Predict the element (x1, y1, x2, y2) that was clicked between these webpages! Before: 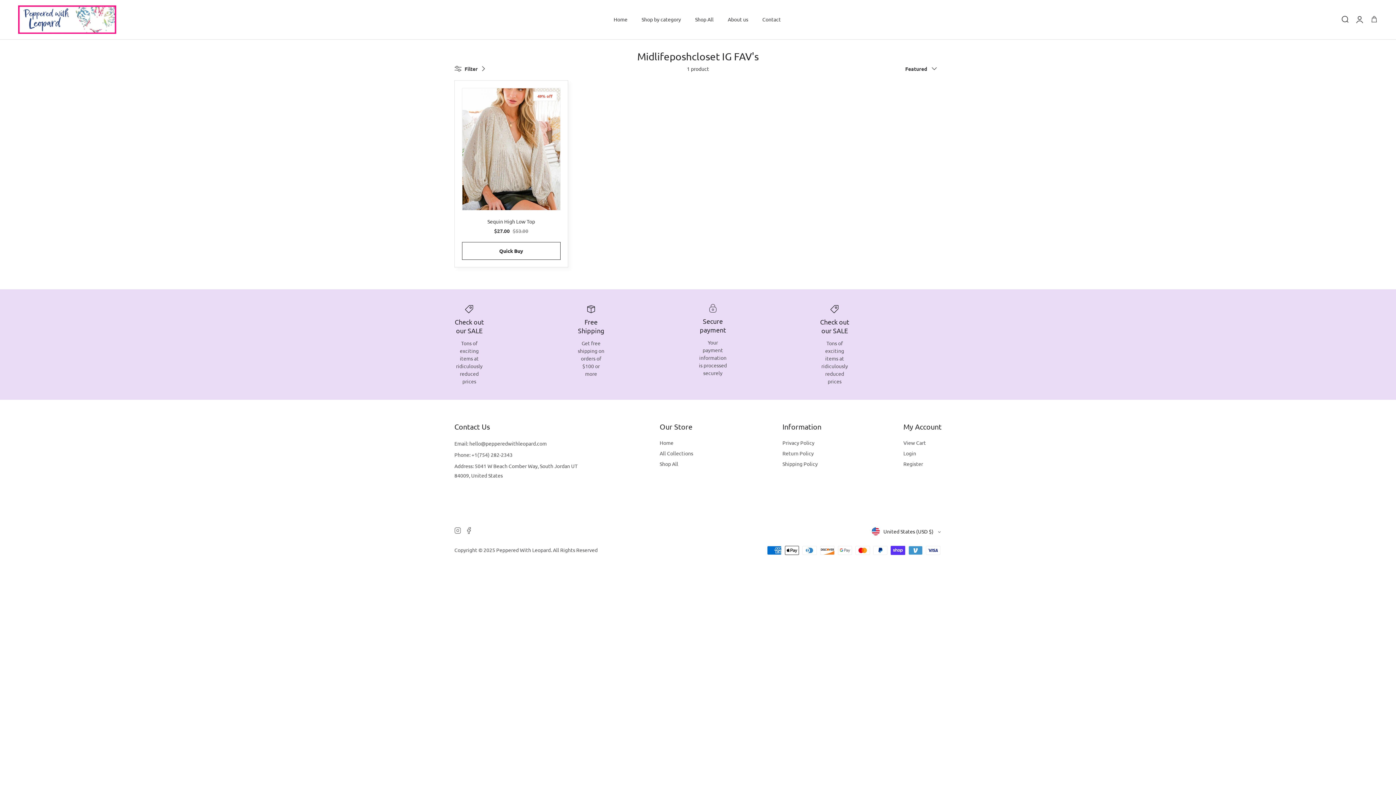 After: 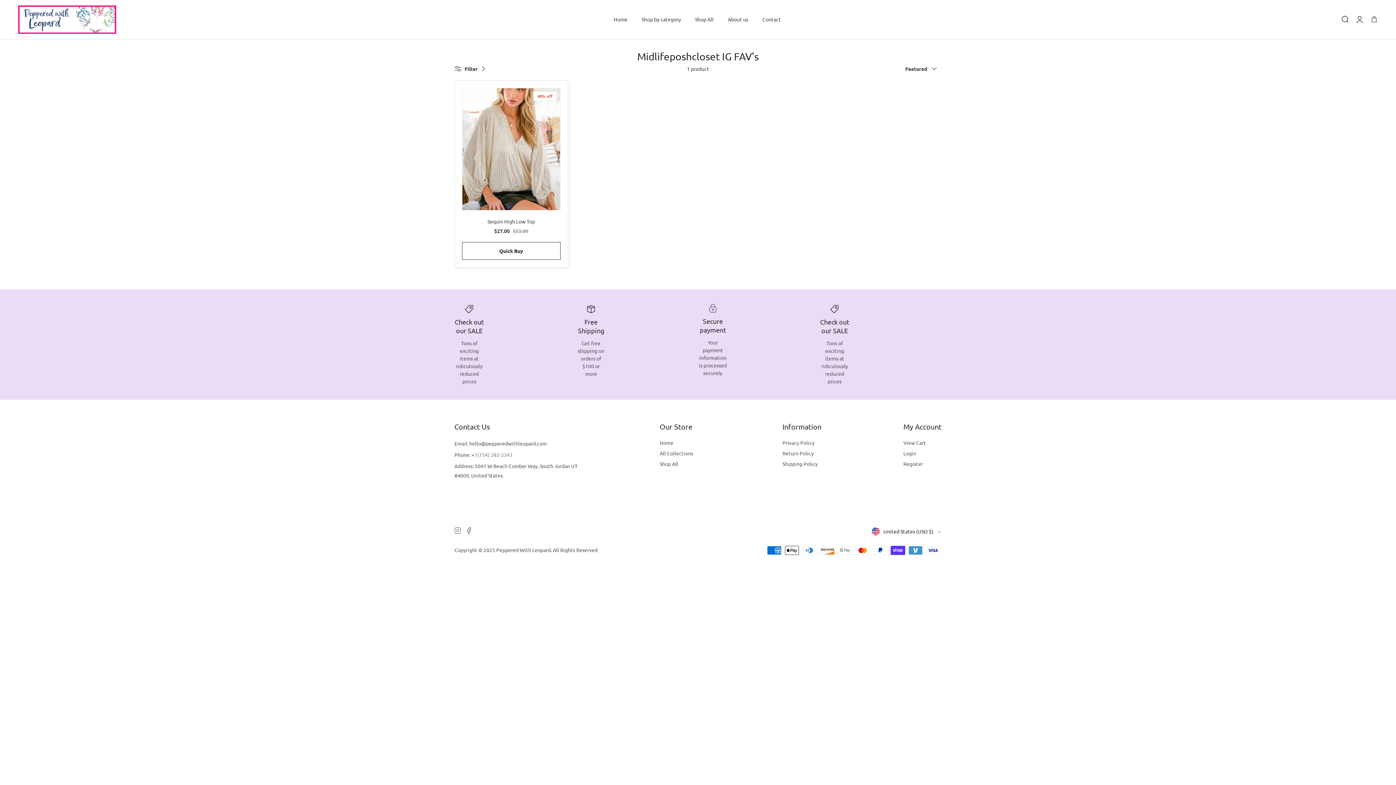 Action: bbox: (474, 451, 512, 458) label: 1(754) 282-2343